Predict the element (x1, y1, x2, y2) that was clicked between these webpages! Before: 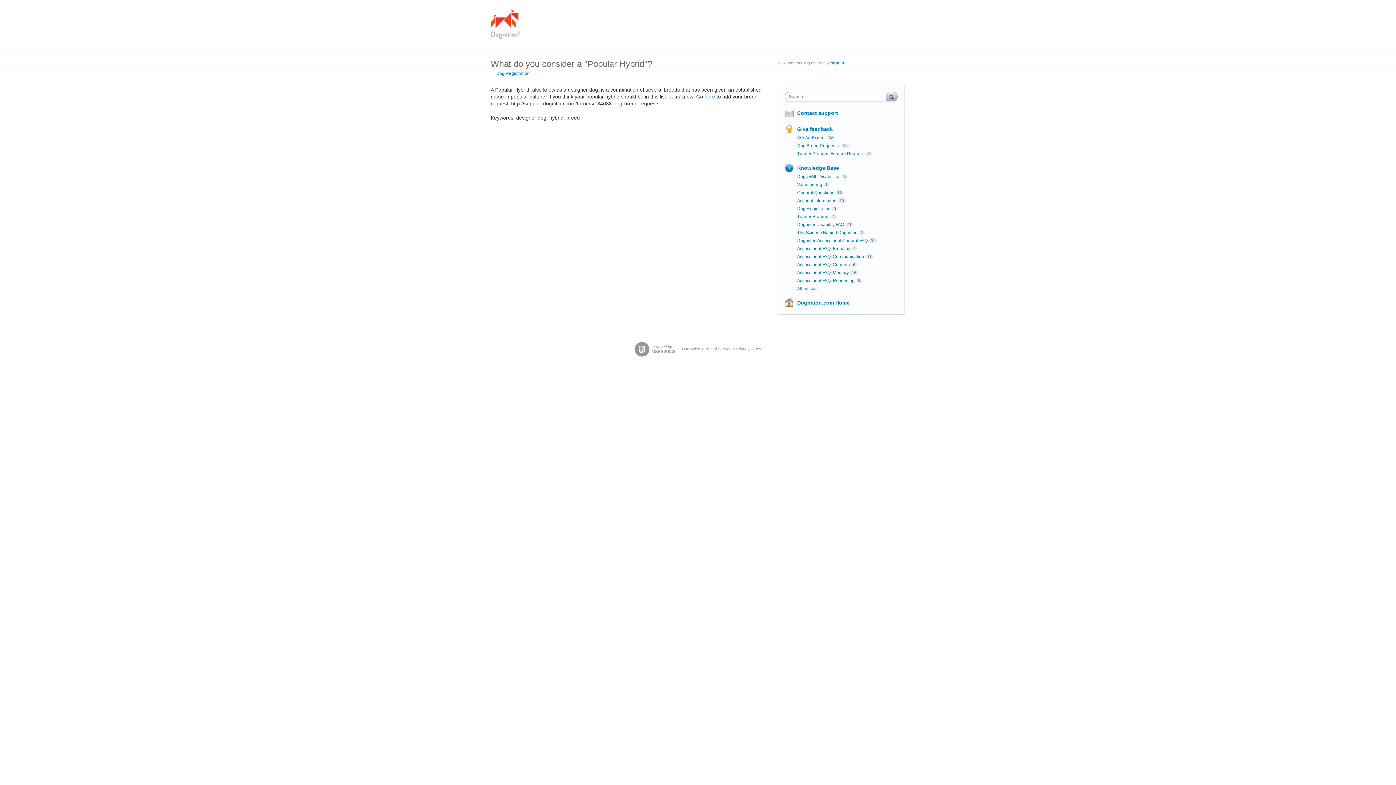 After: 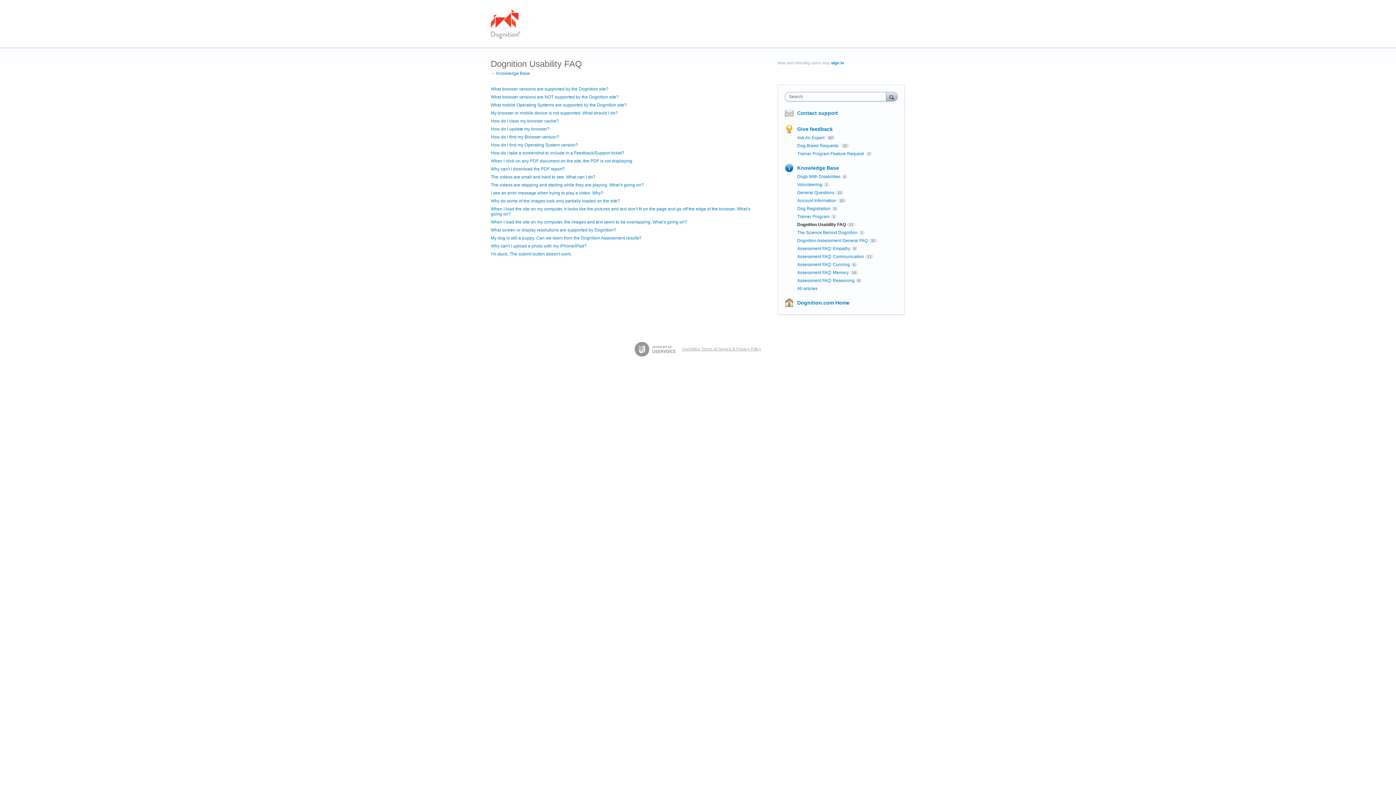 Action: label: Dognition Usability FAQ bbox: (797, 222, 844, 227)